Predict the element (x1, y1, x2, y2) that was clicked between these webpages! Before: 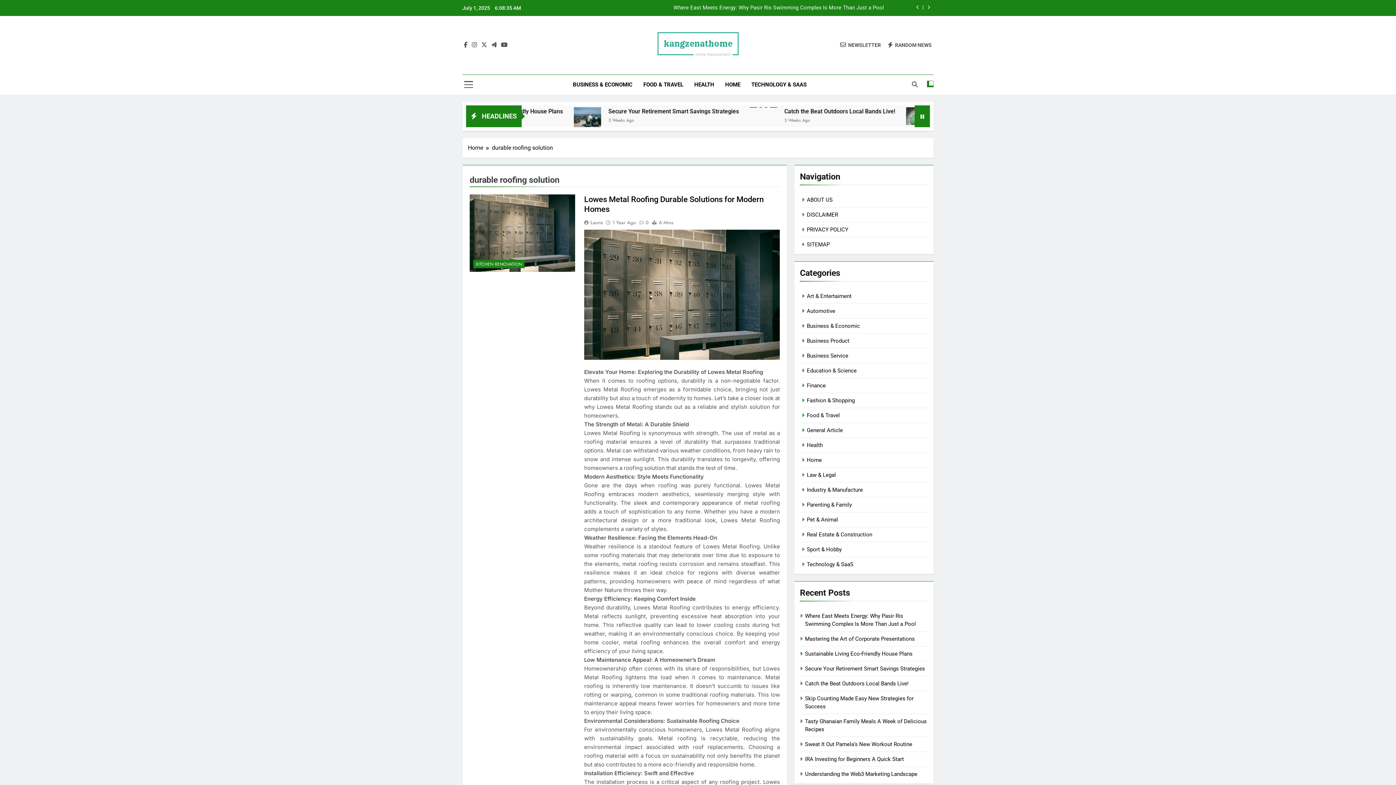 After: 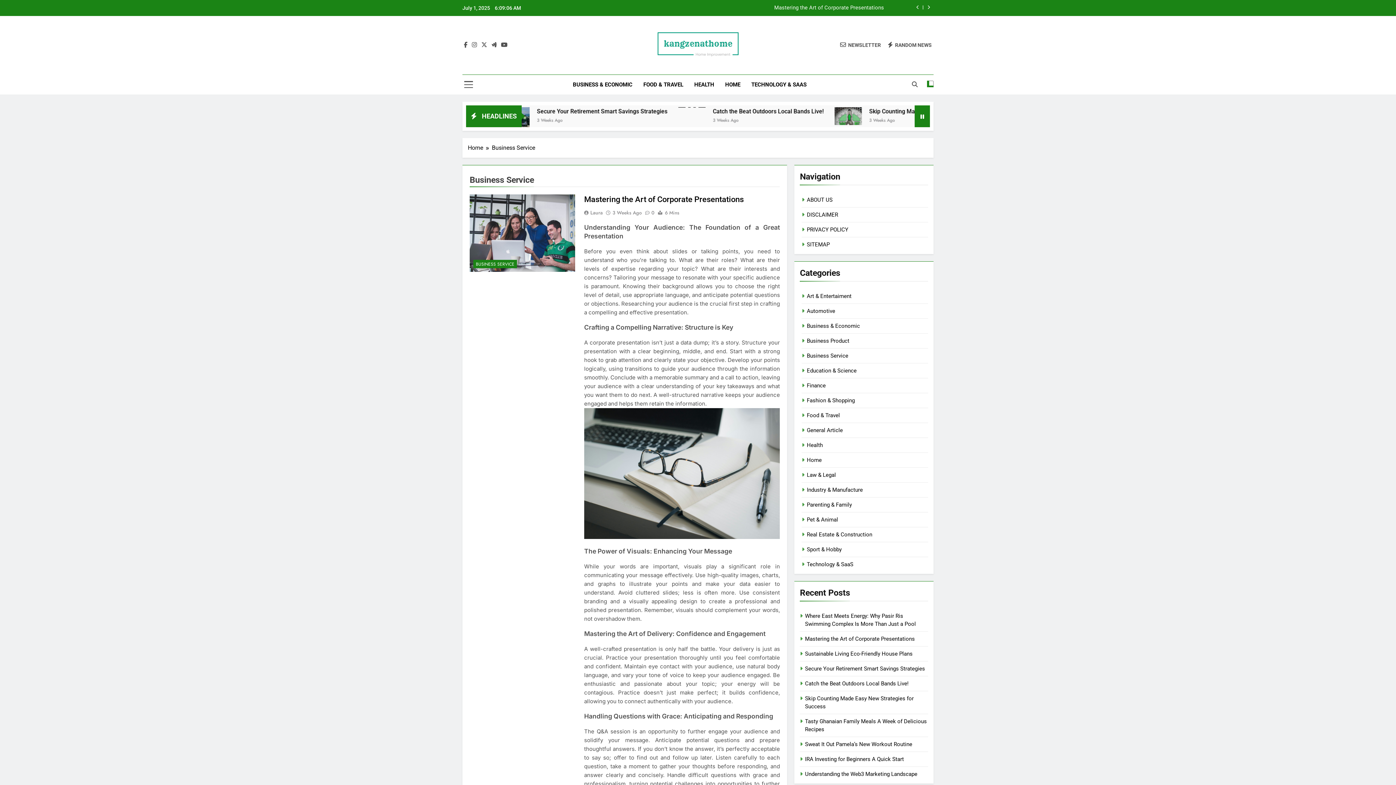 Action: bbox: (807, 352, 848, 359) label: Business Service